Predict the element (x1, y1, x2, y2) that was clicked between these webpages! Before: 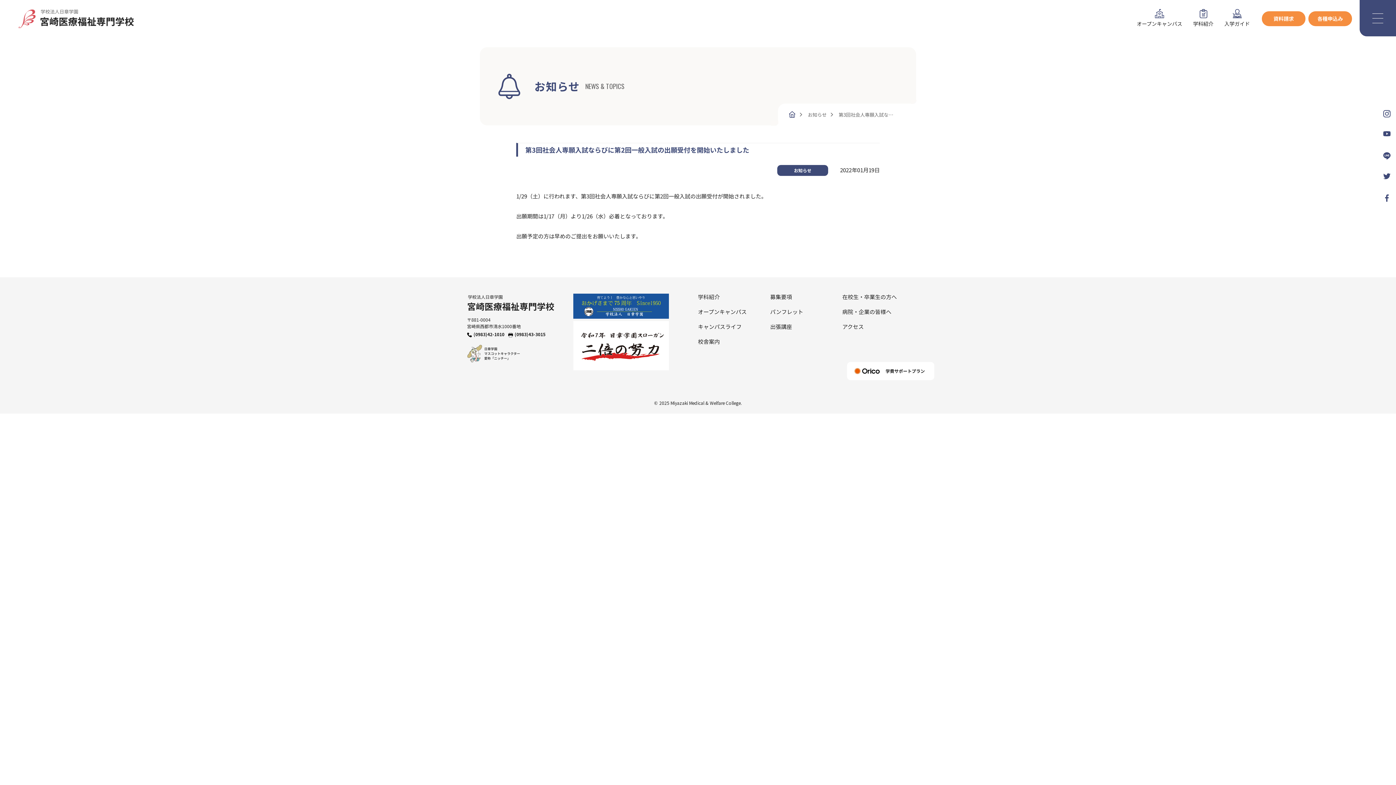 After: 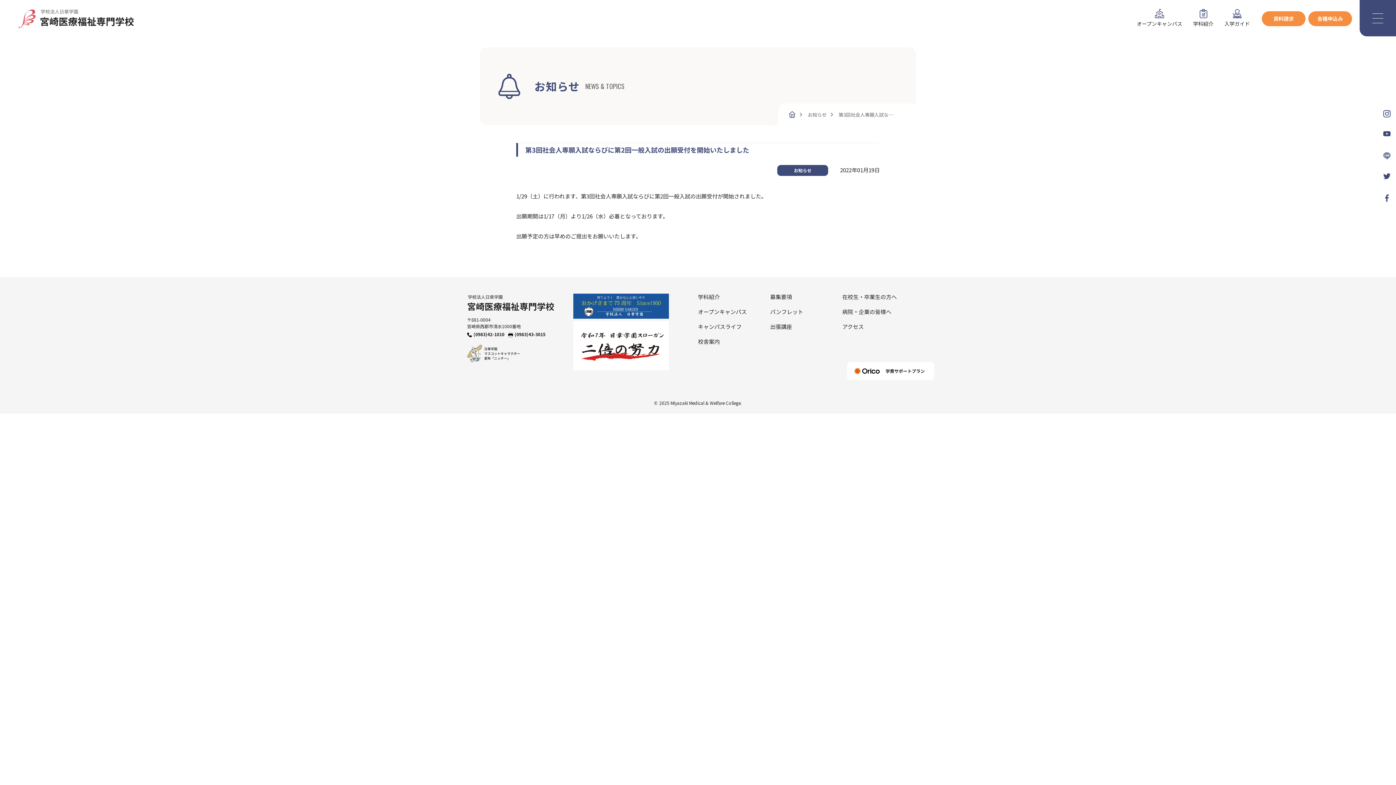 Action: bbox: (1383, 152, 1390, 160)